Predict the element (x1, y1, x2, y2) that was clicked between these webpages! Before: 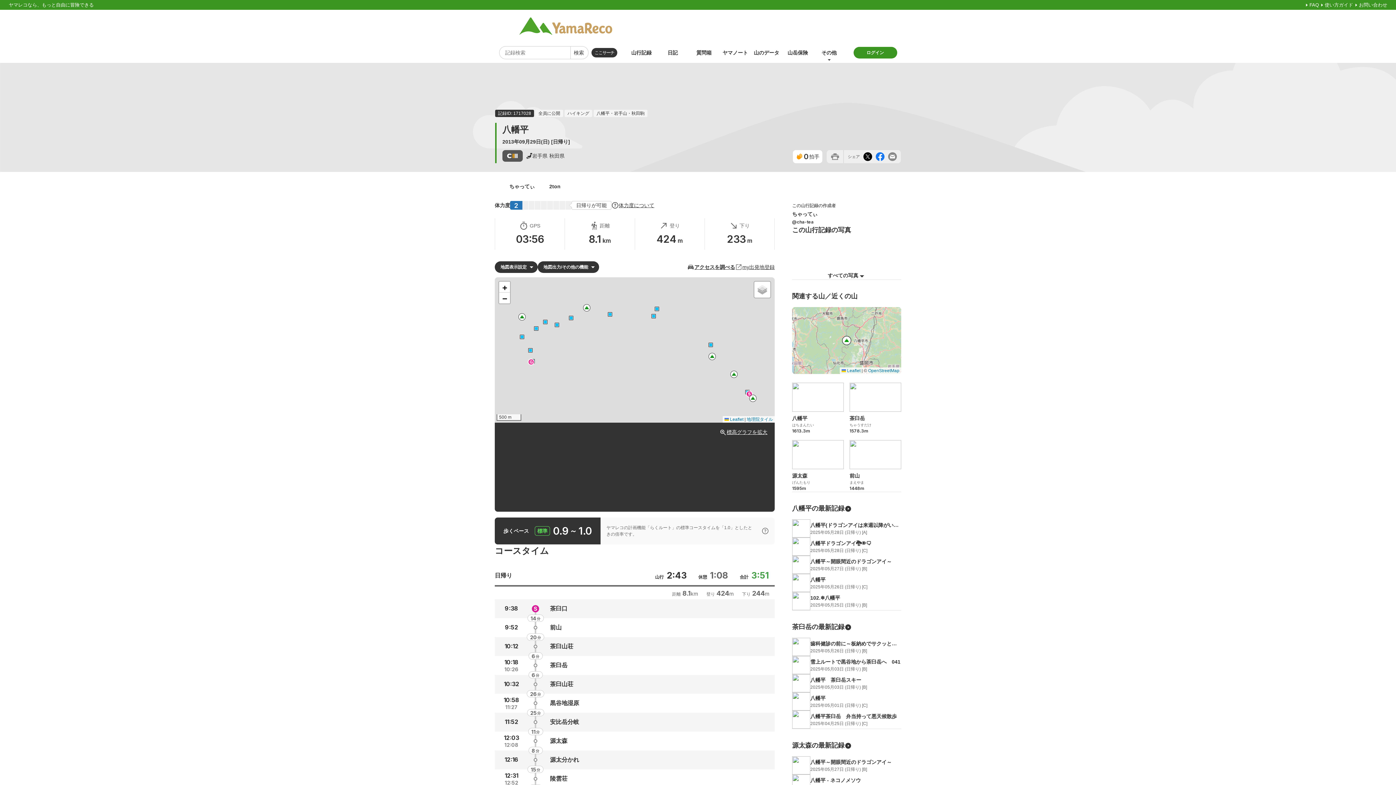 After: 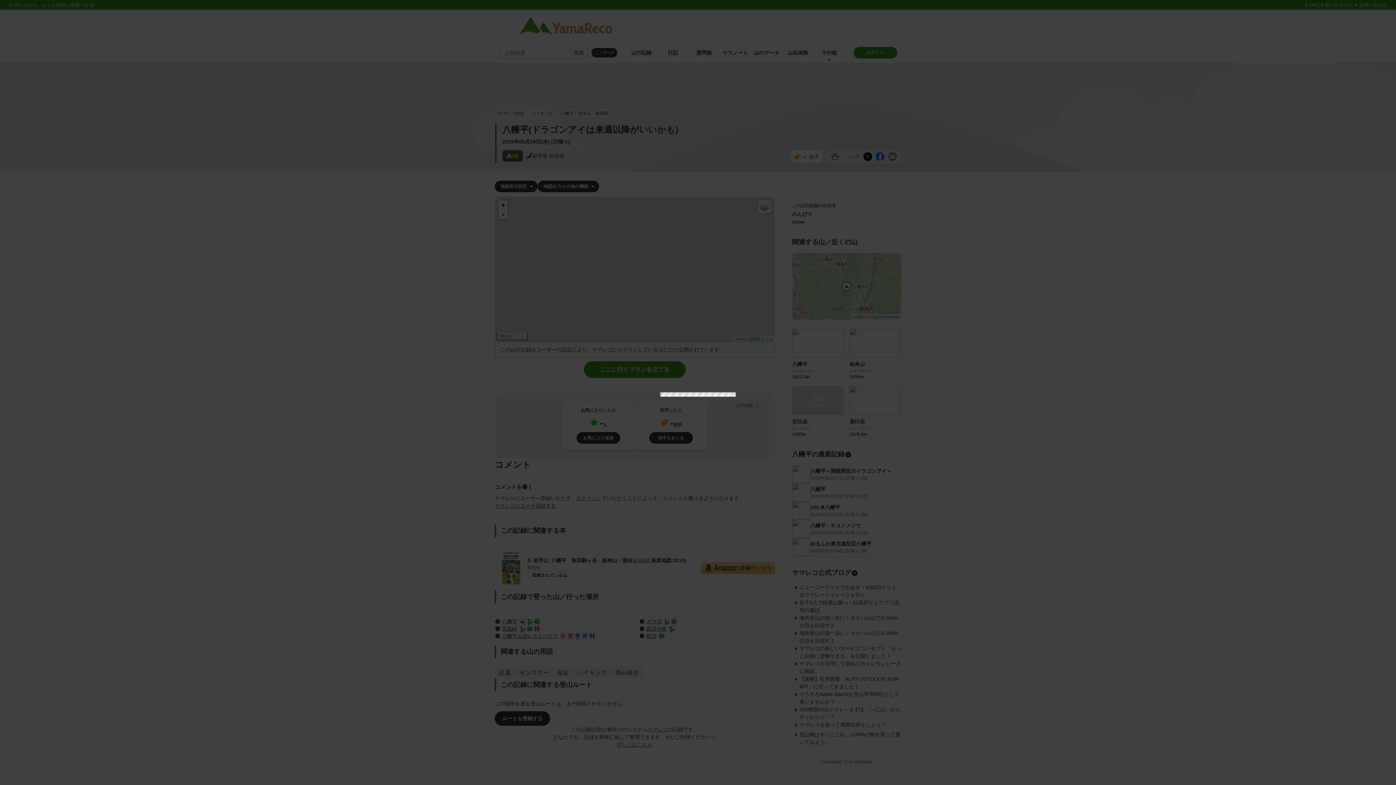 Action: bbox: (810, 521, 901, 529) label: 八幡平(ドラゴンアイは来週以降がいいかも)